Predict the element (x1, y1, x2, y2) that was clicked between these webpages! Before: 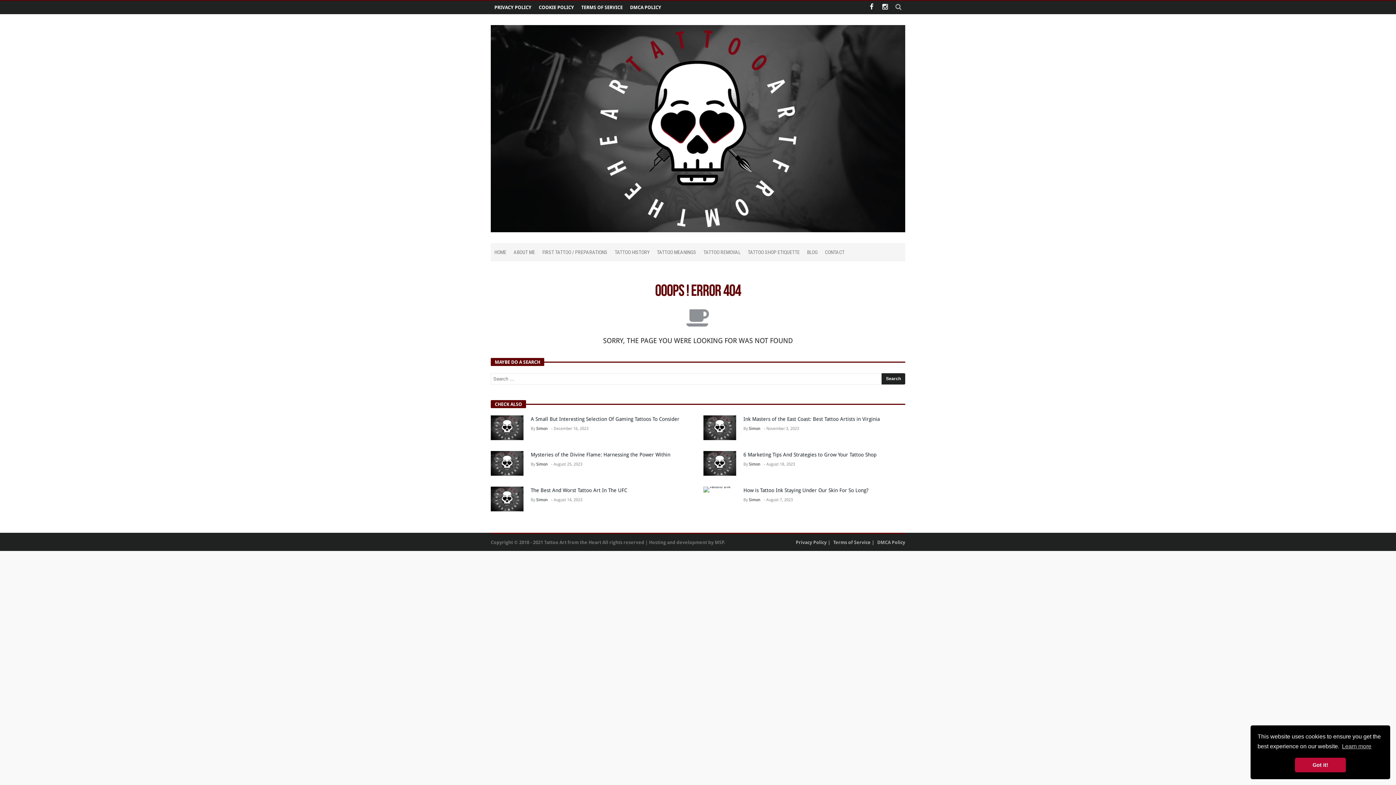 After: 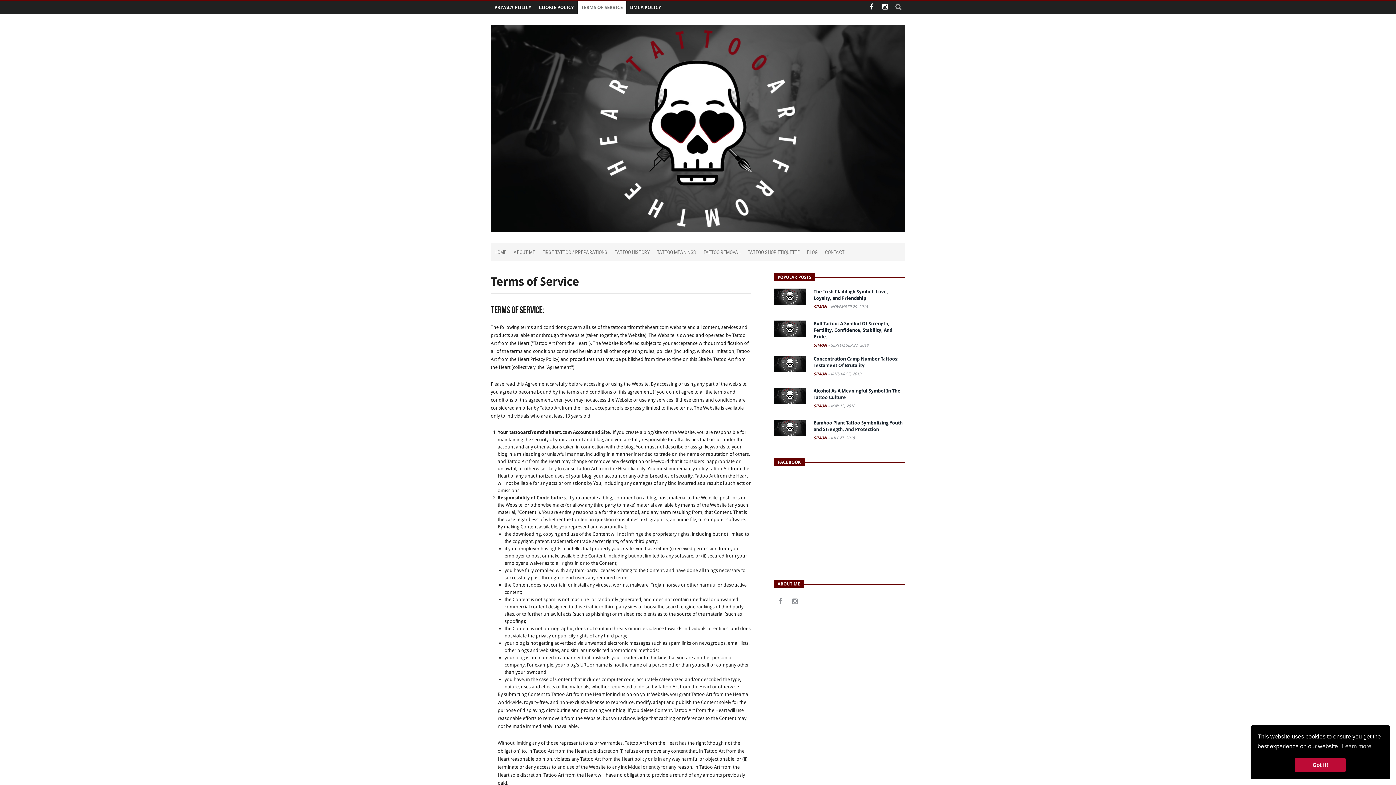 Action: bbox: (581, 0, 622, 14) label: TERMS OF SERVICE